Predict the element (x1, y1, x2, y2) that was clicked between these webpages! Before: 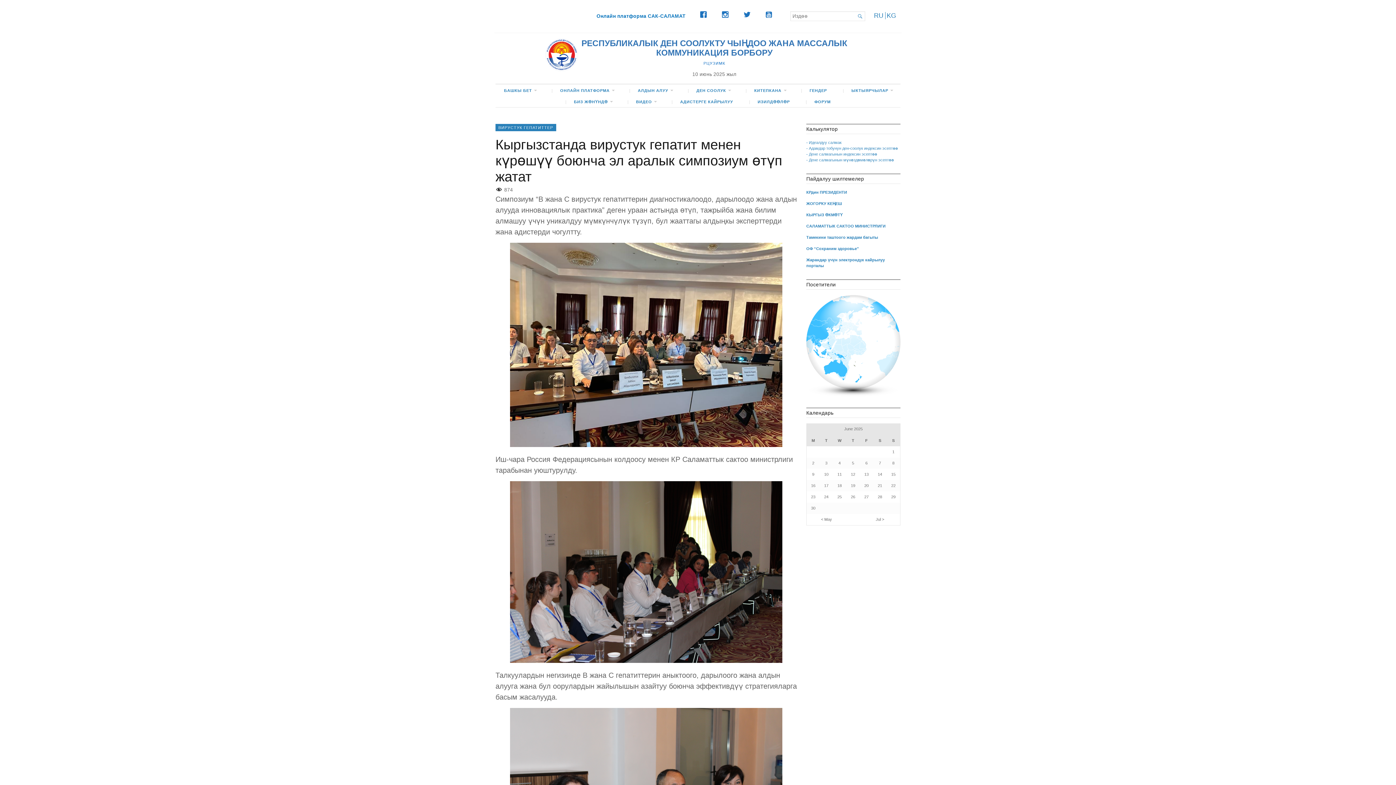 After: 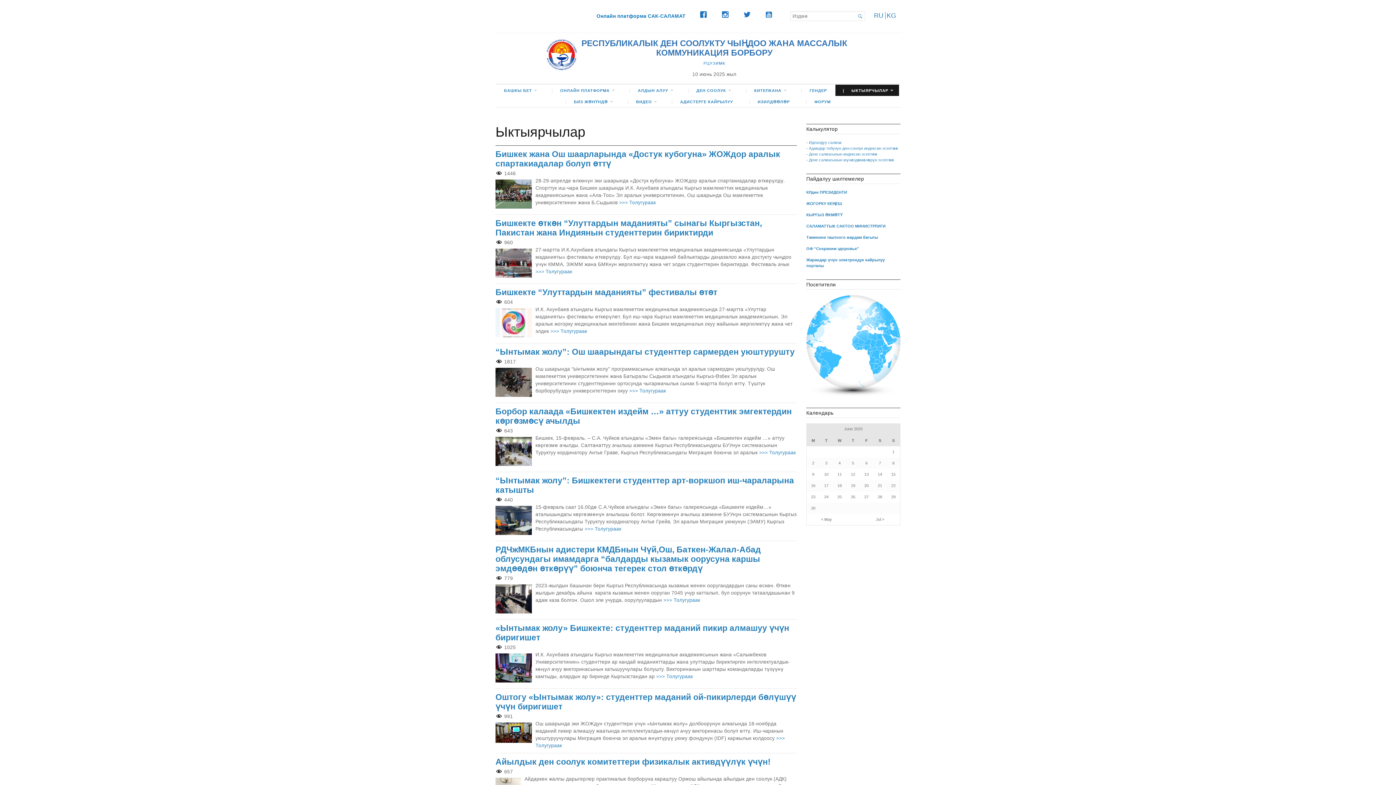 Action: label: ЫКТЫЯРЧЫЛАР bbox: (835, 84, 899, 96)